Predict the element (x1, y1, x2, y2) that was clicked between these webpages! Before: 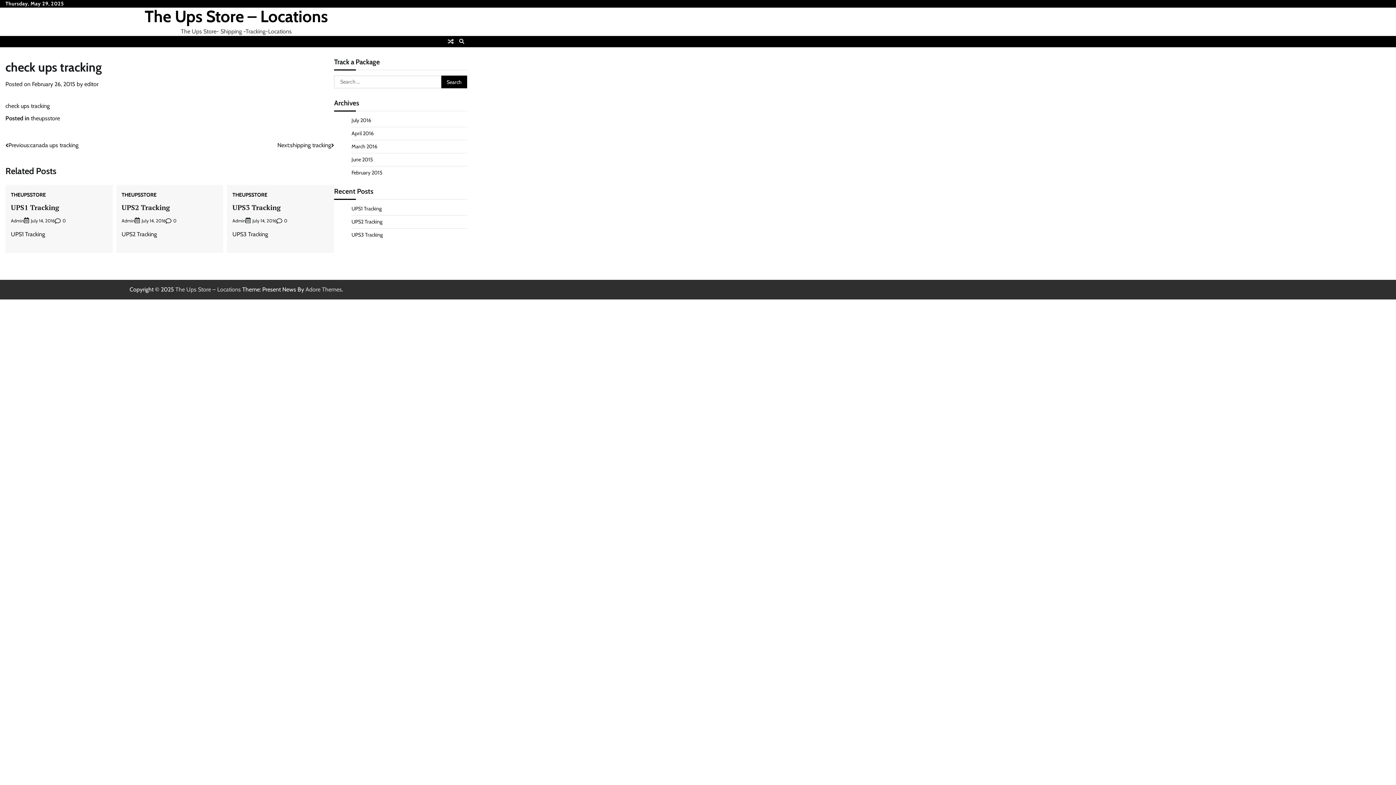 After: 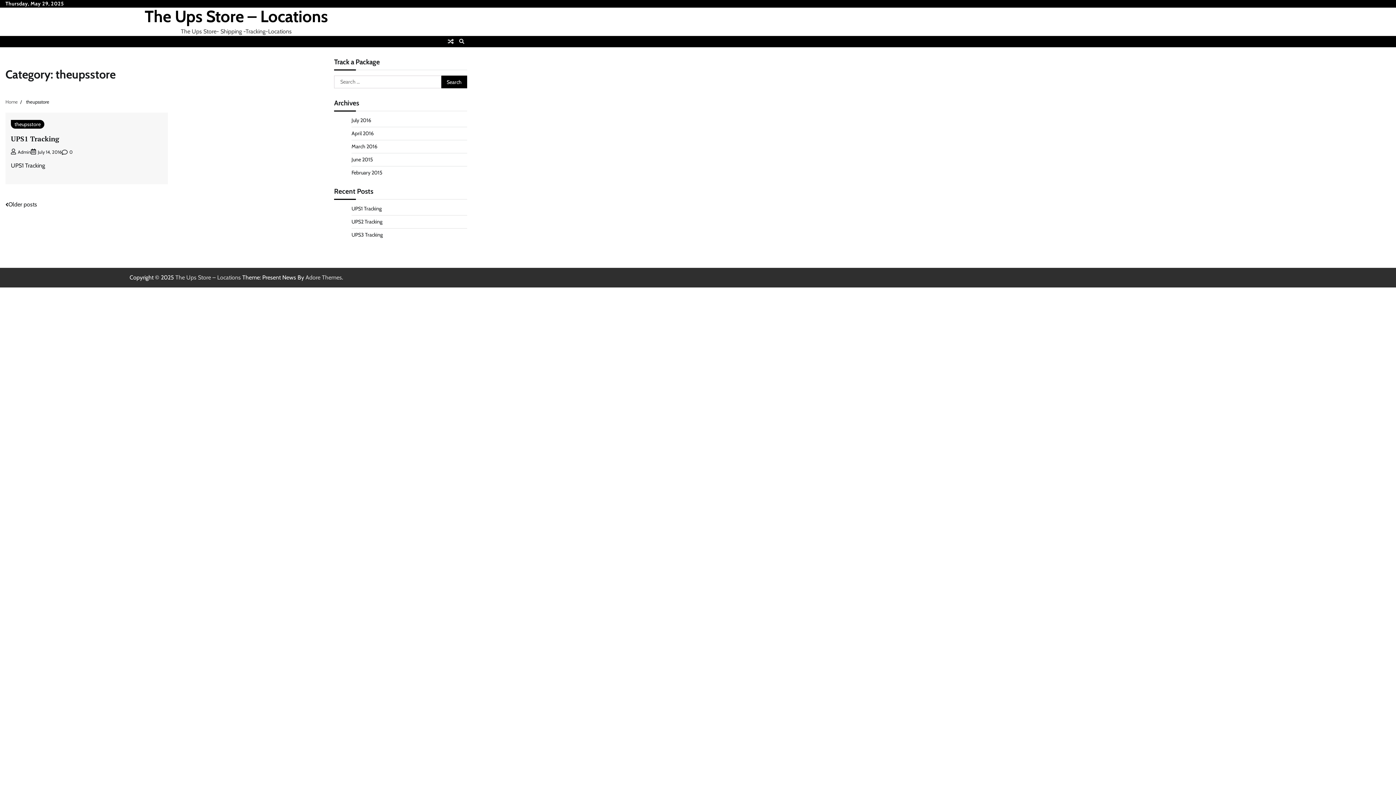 Action: label: THEUPSSTORE bbox: (10, 192, 45, 197)